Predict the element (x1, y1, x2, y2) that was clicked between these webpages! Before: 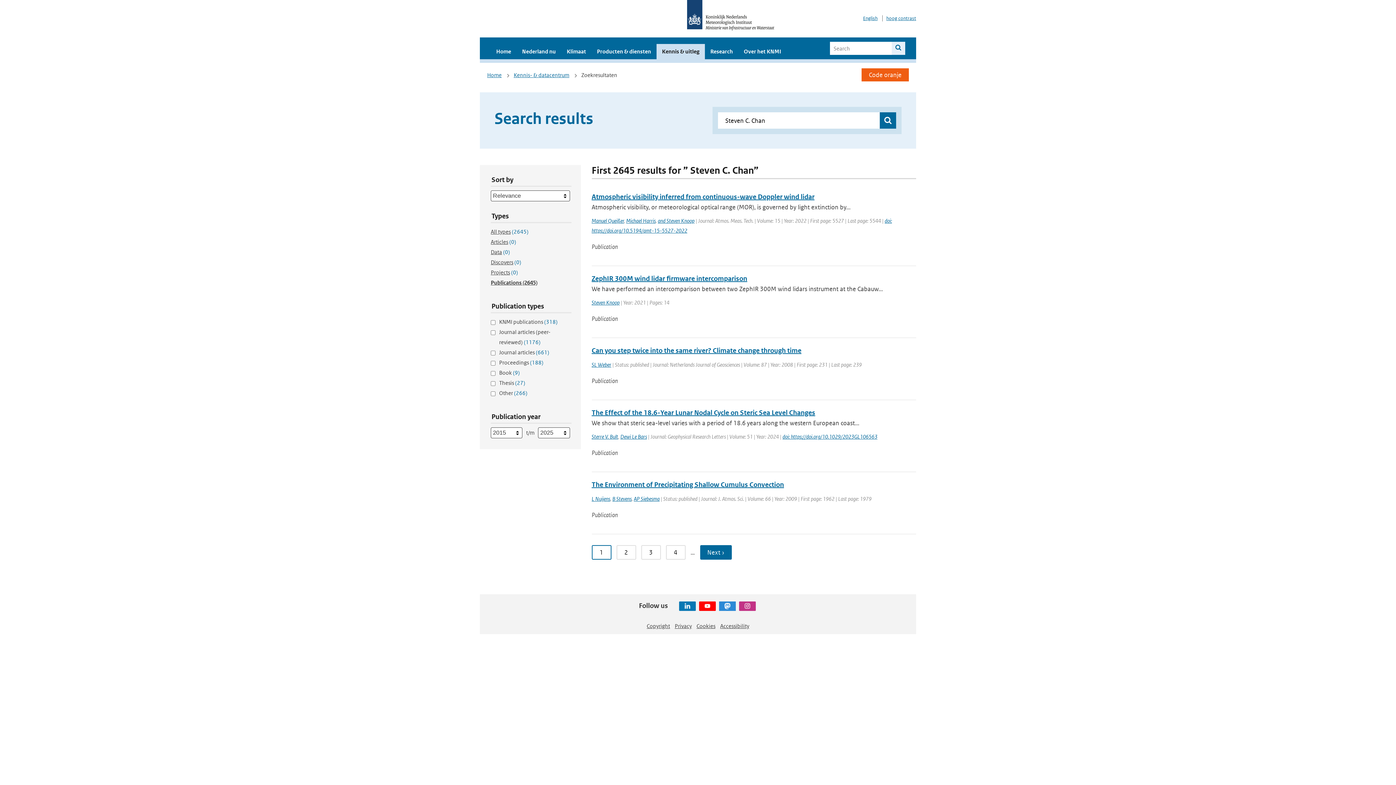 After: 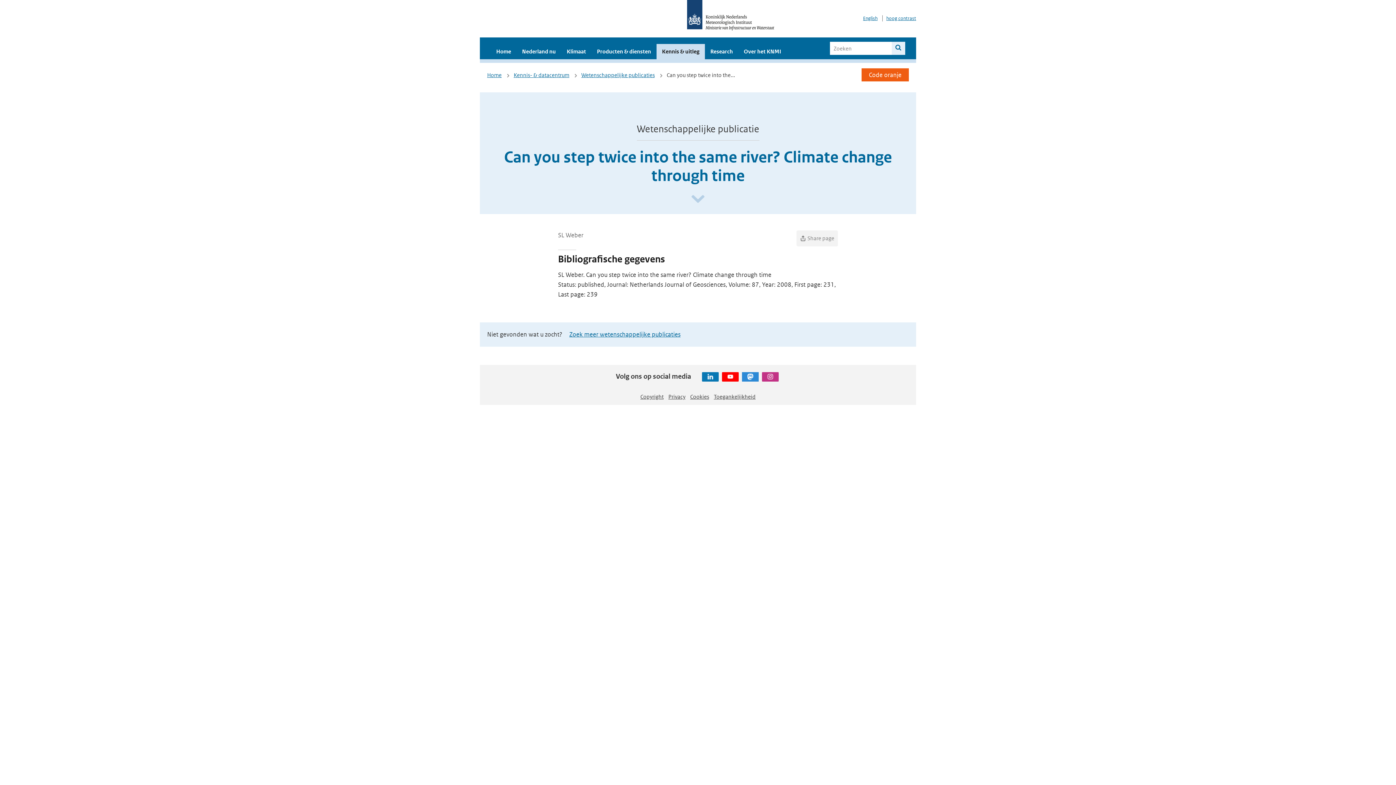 Action: bbox: (591, 346, 801, 354) label: Can you step twice into the same river? Climate change through time